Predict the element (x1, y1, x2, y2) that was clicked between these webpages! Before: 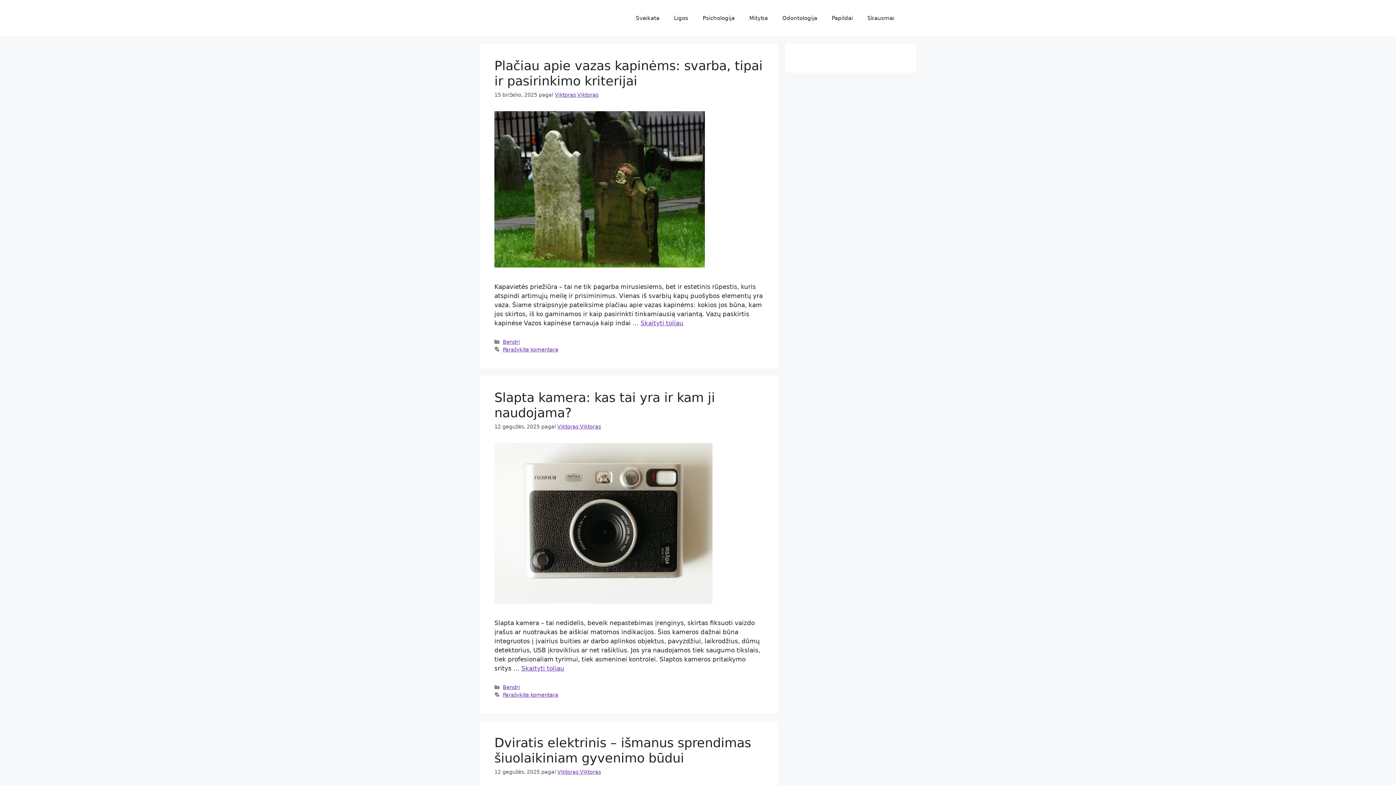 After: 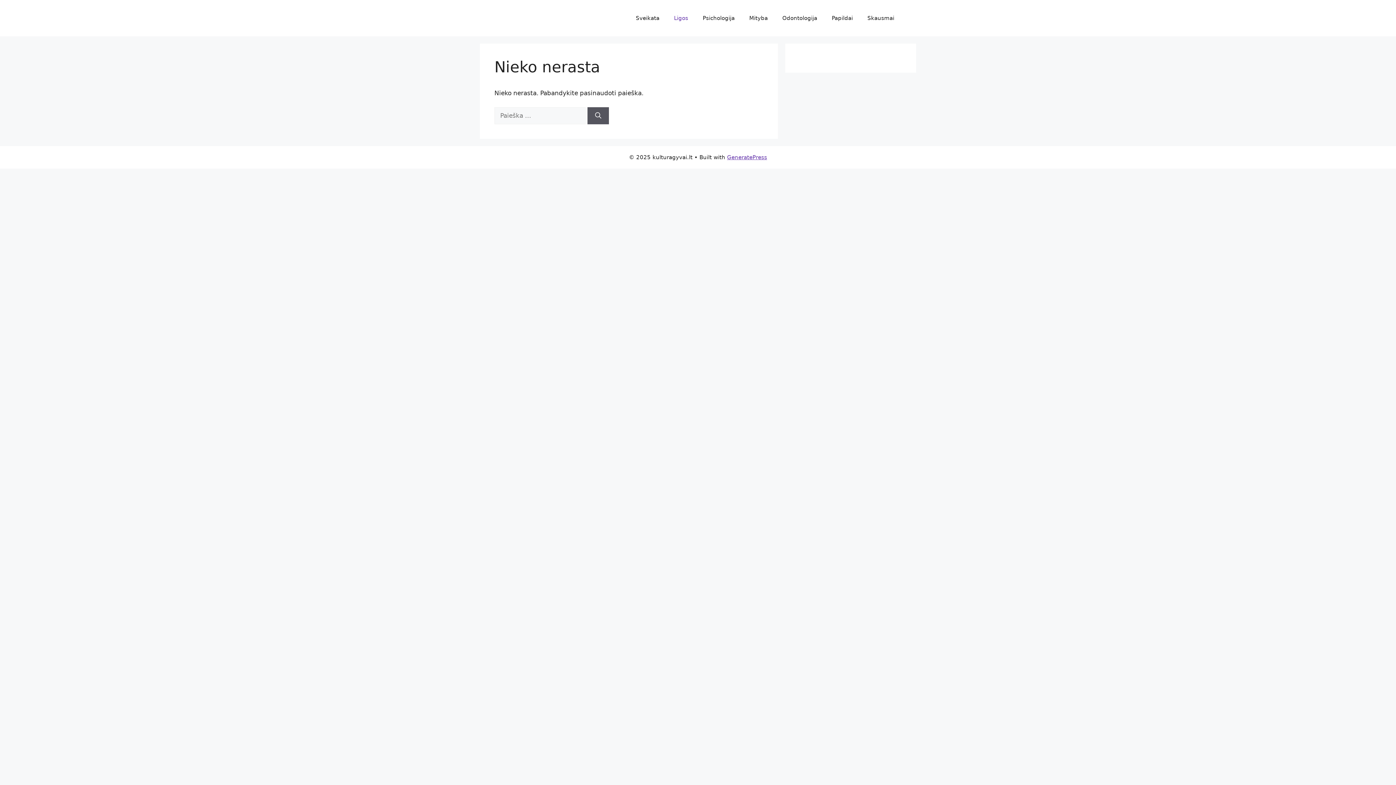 Action: label: Ligos bbox: (666, 7, 695, 29)